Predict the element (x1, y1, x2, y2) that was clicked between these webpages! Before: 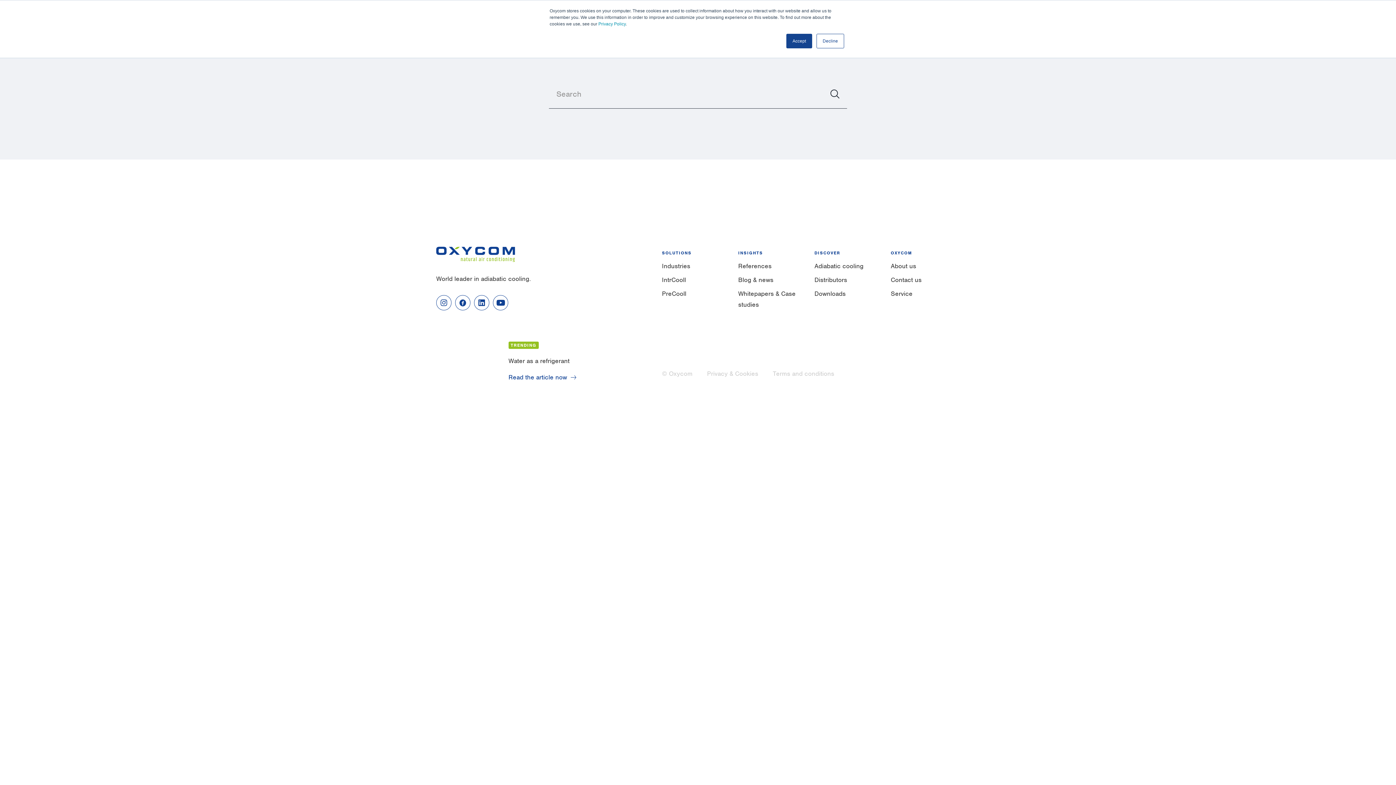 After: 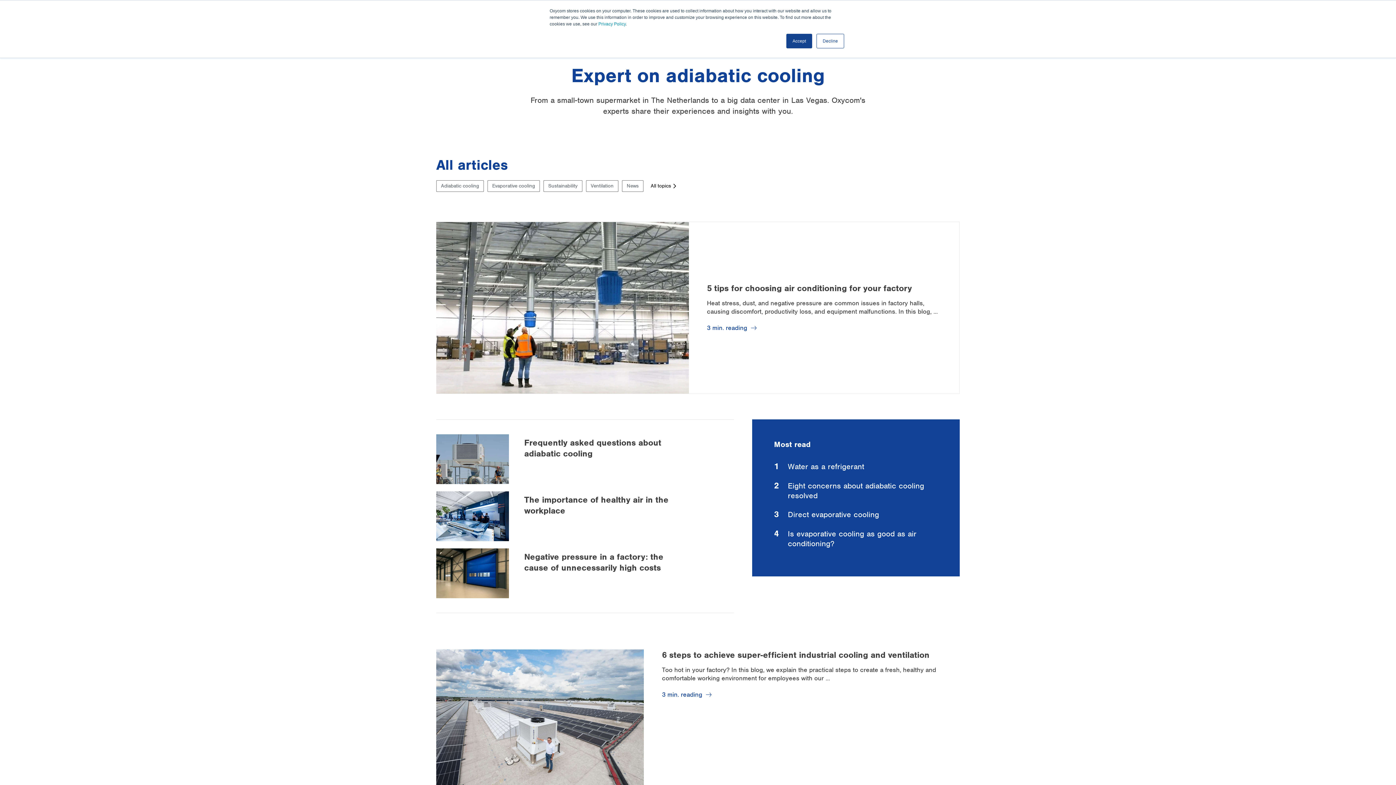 Action: bbox: (738, 276, 773, 284) label: Blog & news